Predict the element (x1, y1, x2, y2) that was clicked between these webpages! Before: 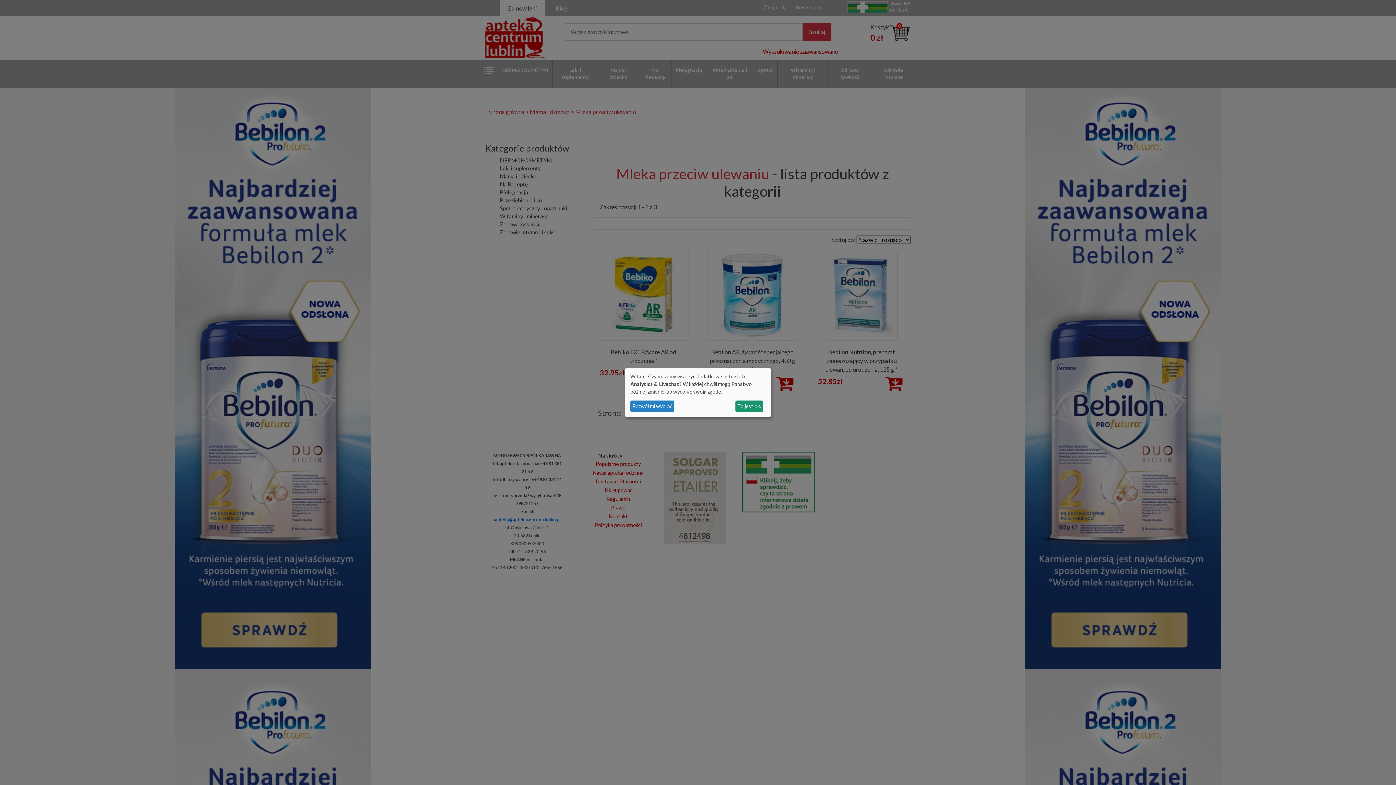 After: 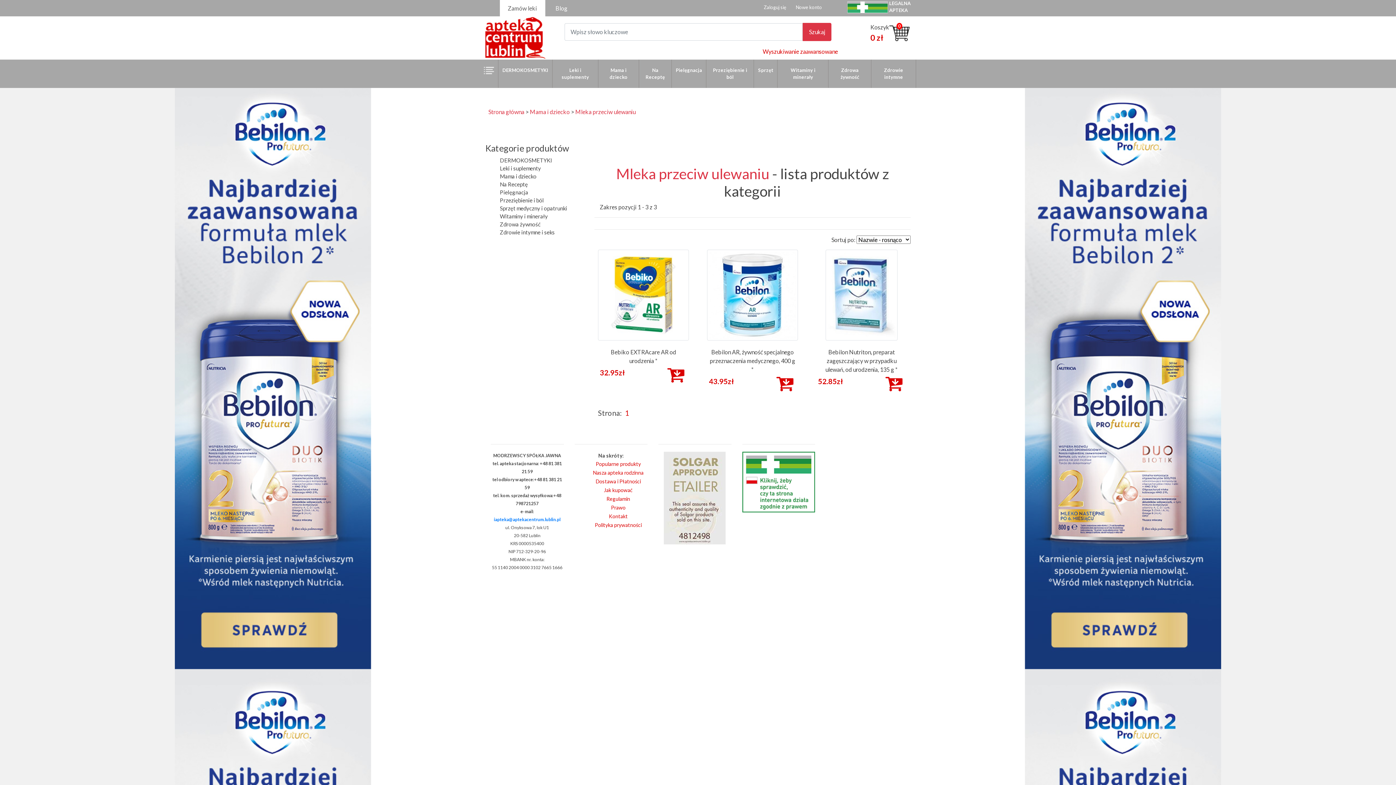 Action: bbox: (735, 400, 763, 412) label: To jest ok.